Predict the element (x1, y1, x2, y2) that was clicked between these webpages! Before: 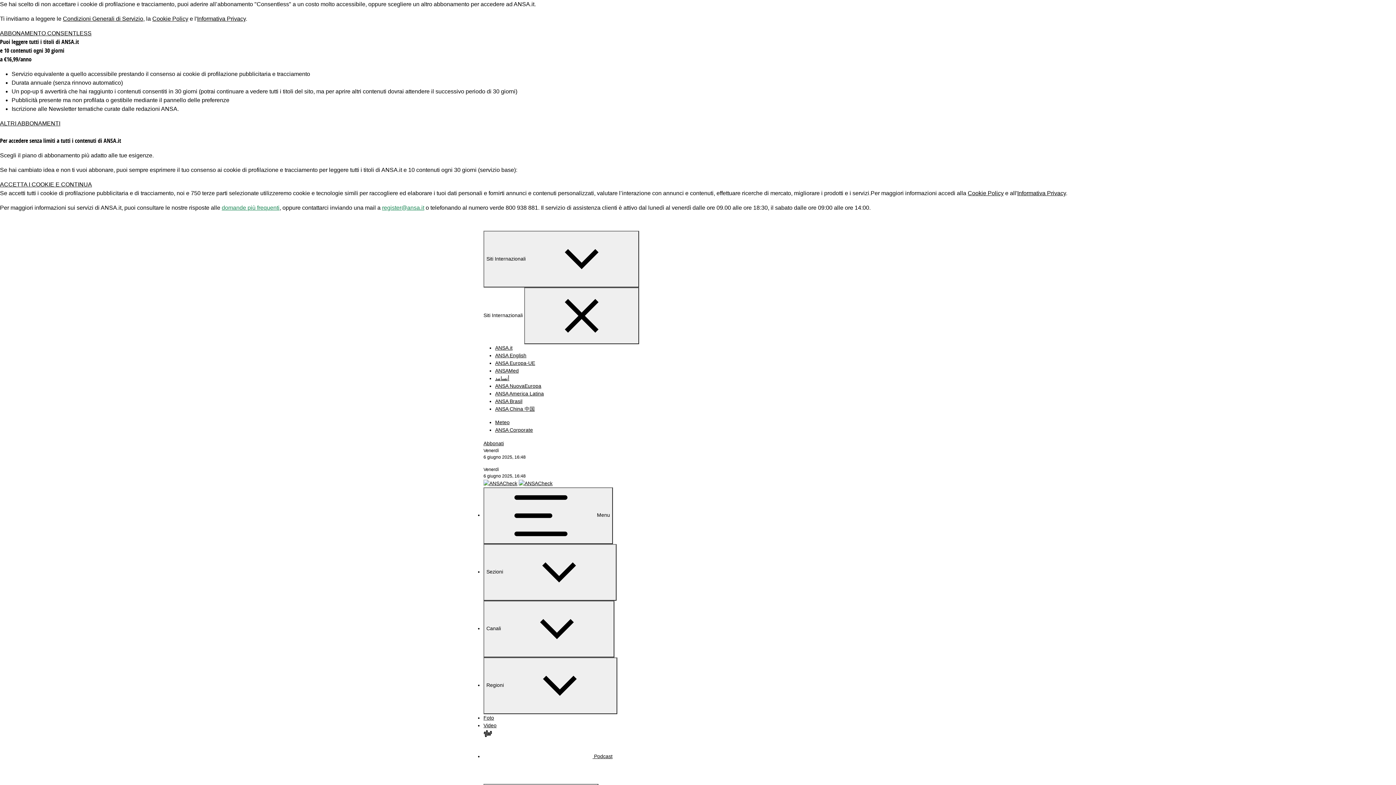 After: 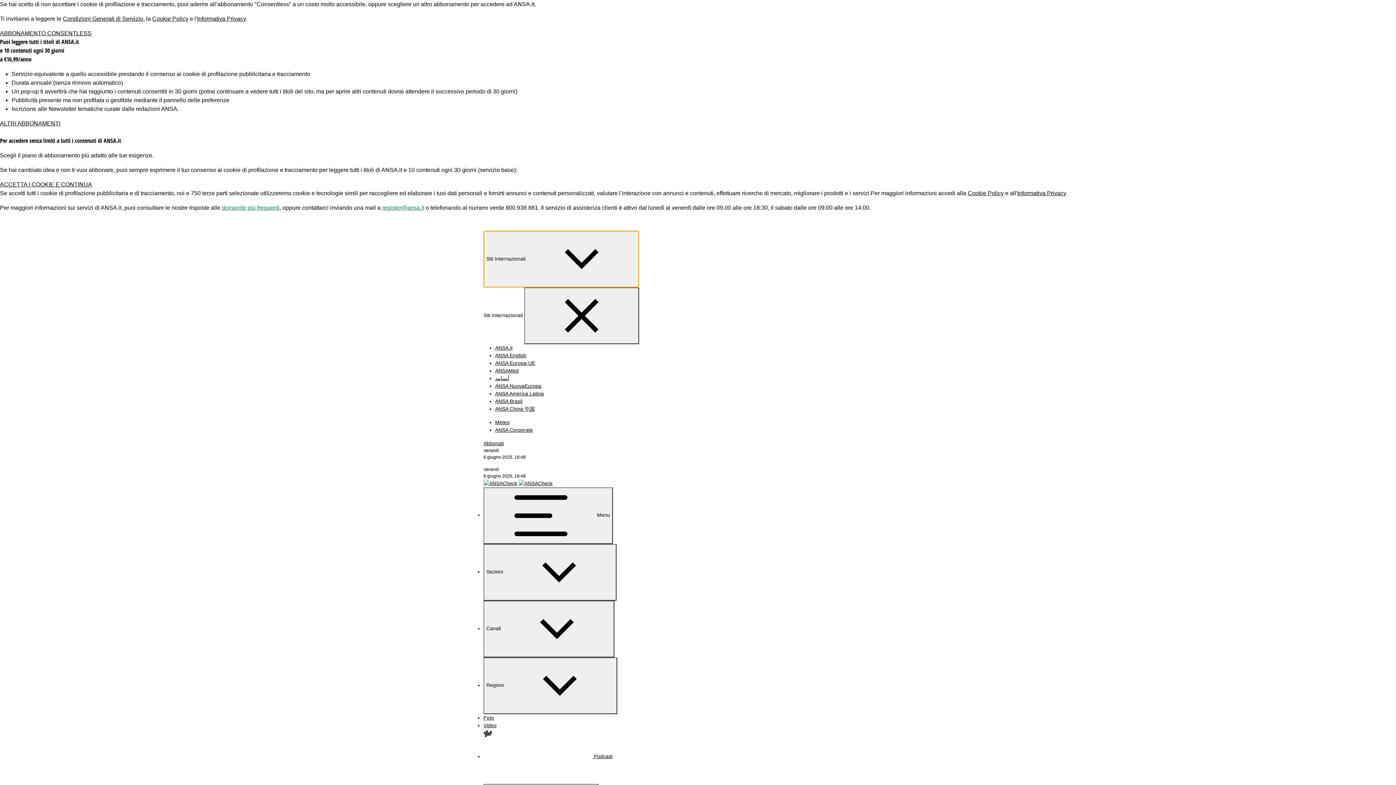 Action: bbox: (483, 230, 639, 287) label: Siti Internazionali 